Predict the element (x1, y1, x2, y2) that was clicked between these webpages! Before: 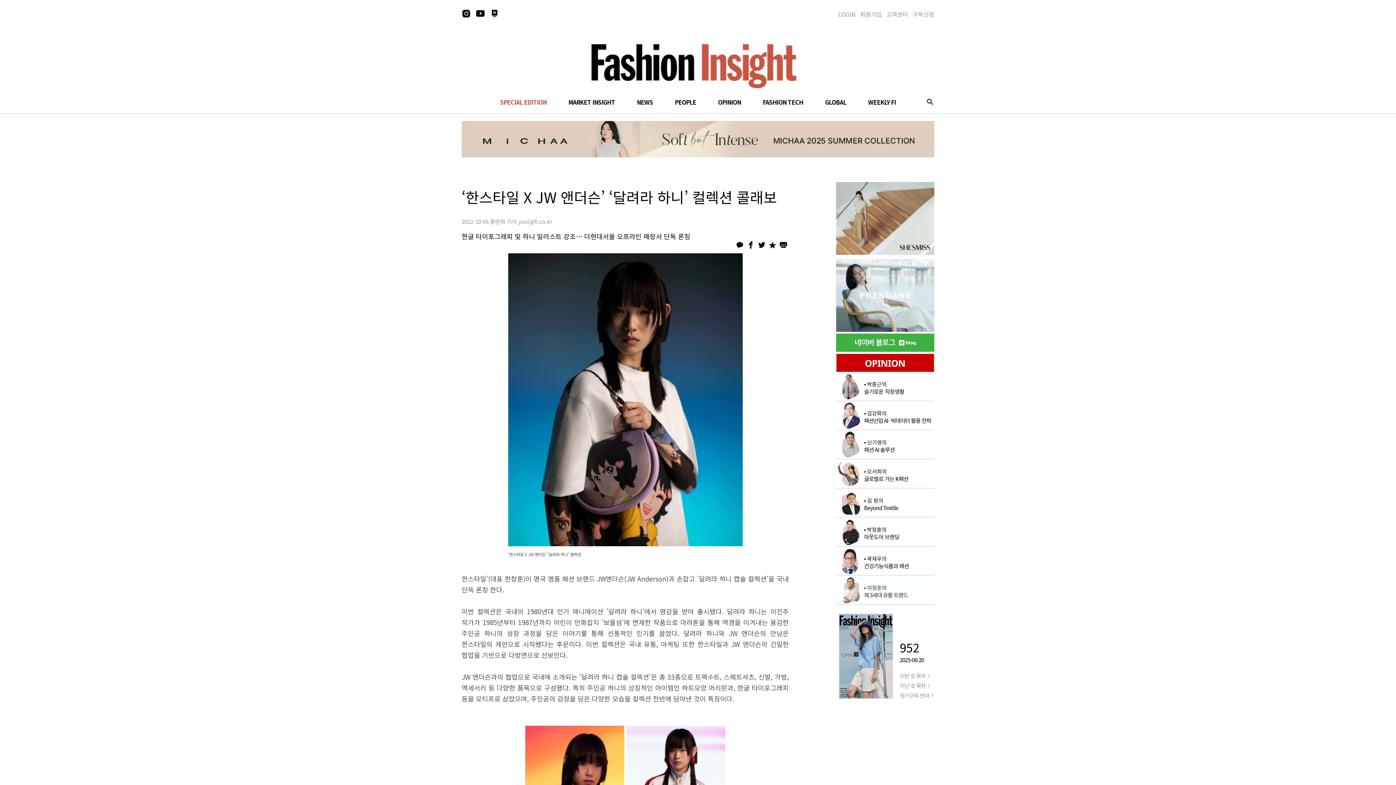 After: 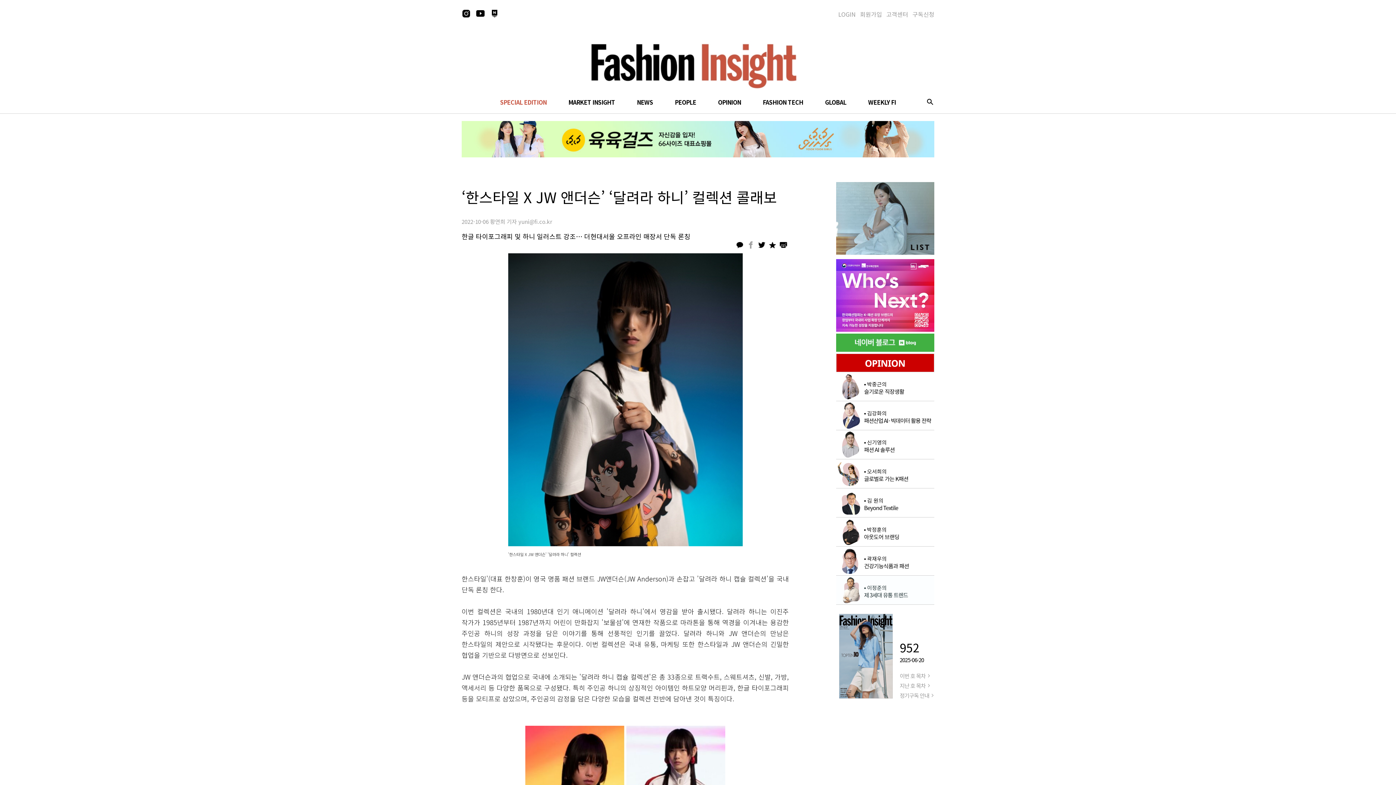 Action: bbox: (746, 241, 754, 249) label: facebook